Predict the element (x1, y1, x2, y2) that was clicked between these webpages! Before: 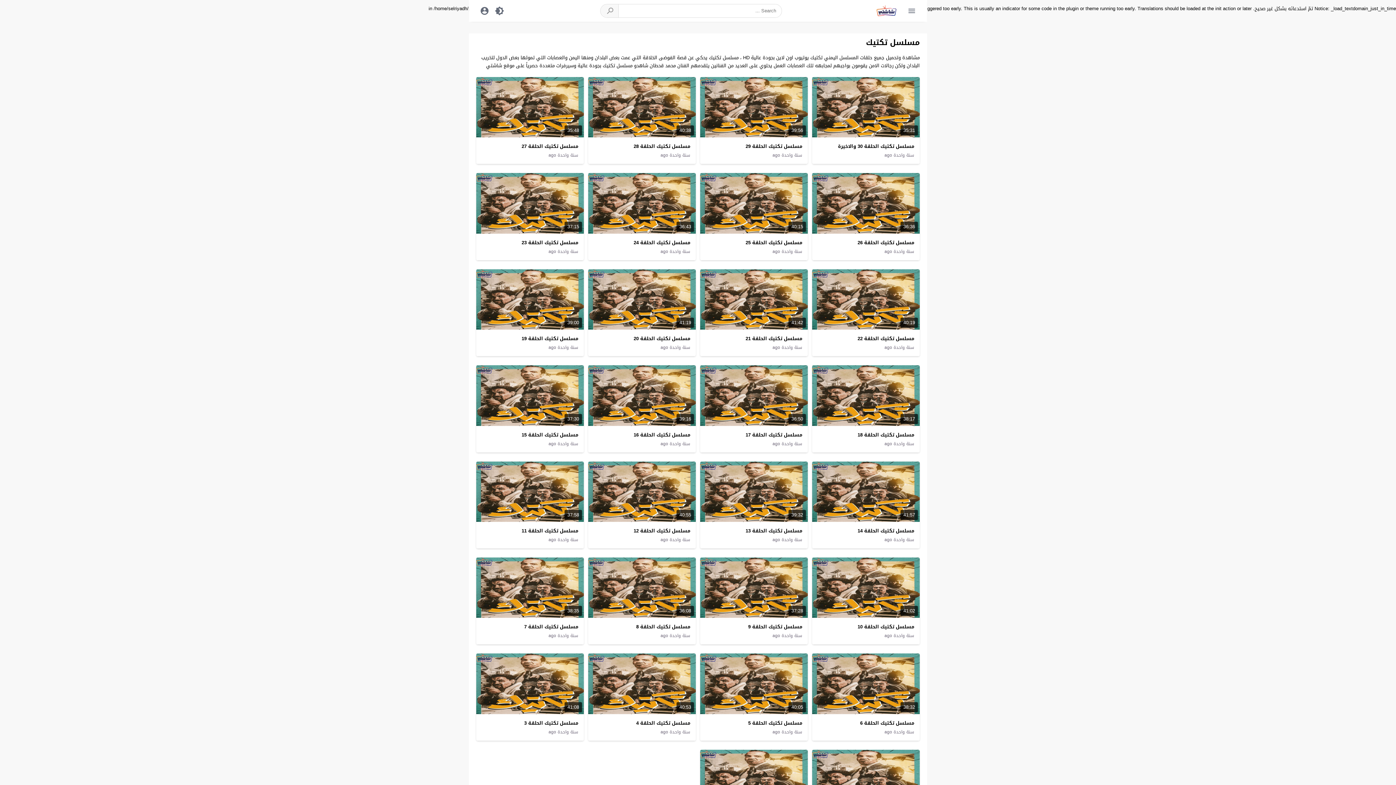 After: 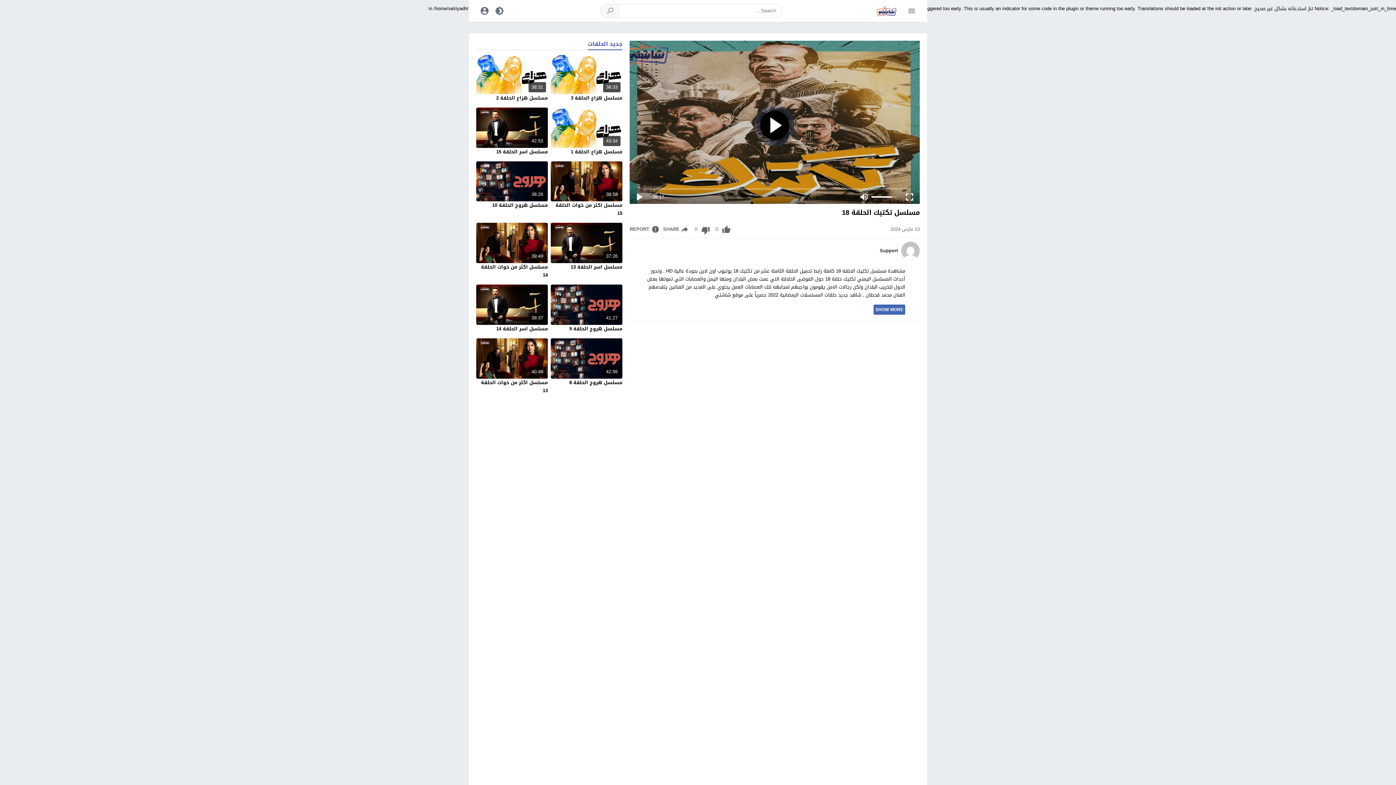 Action: label: سنة واحدة ago bbox: (884, 440, 914, 447)